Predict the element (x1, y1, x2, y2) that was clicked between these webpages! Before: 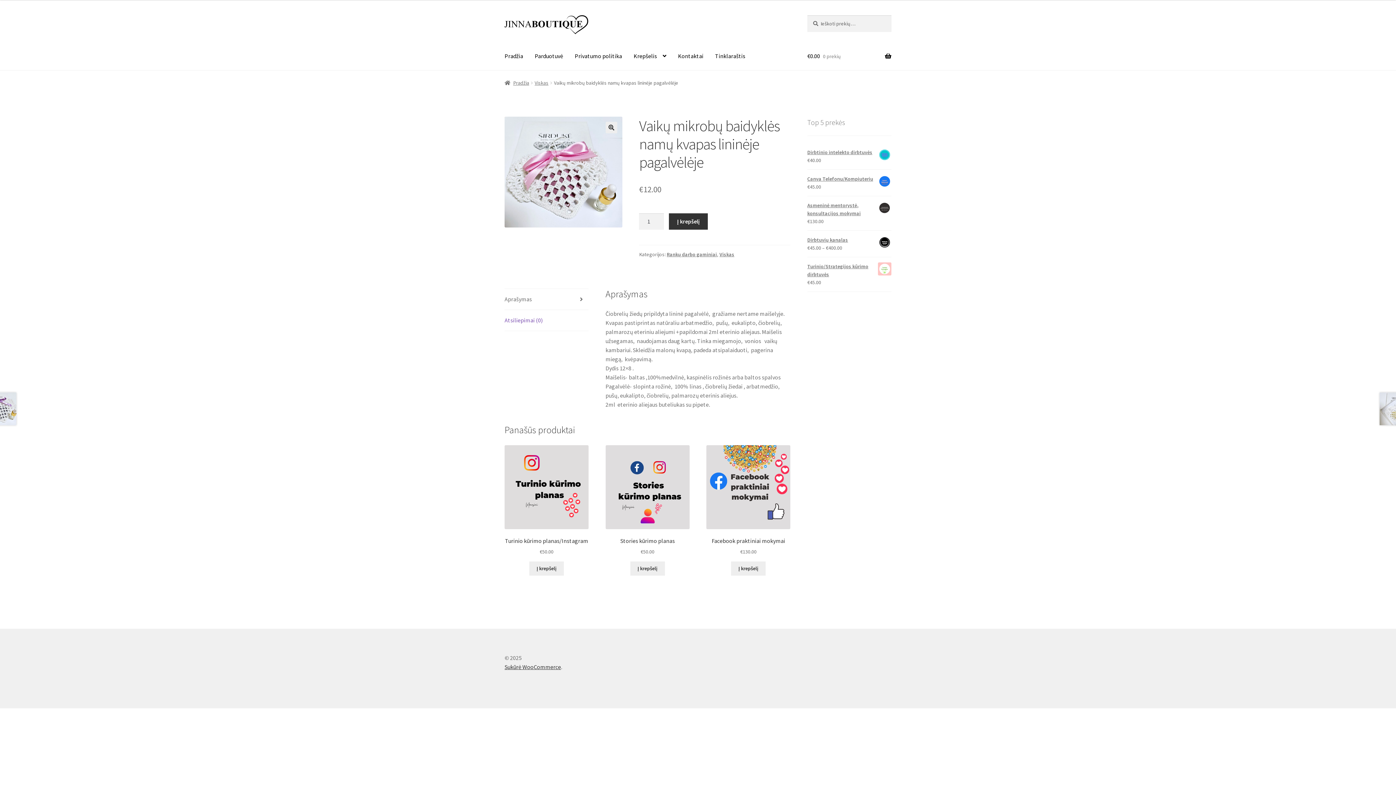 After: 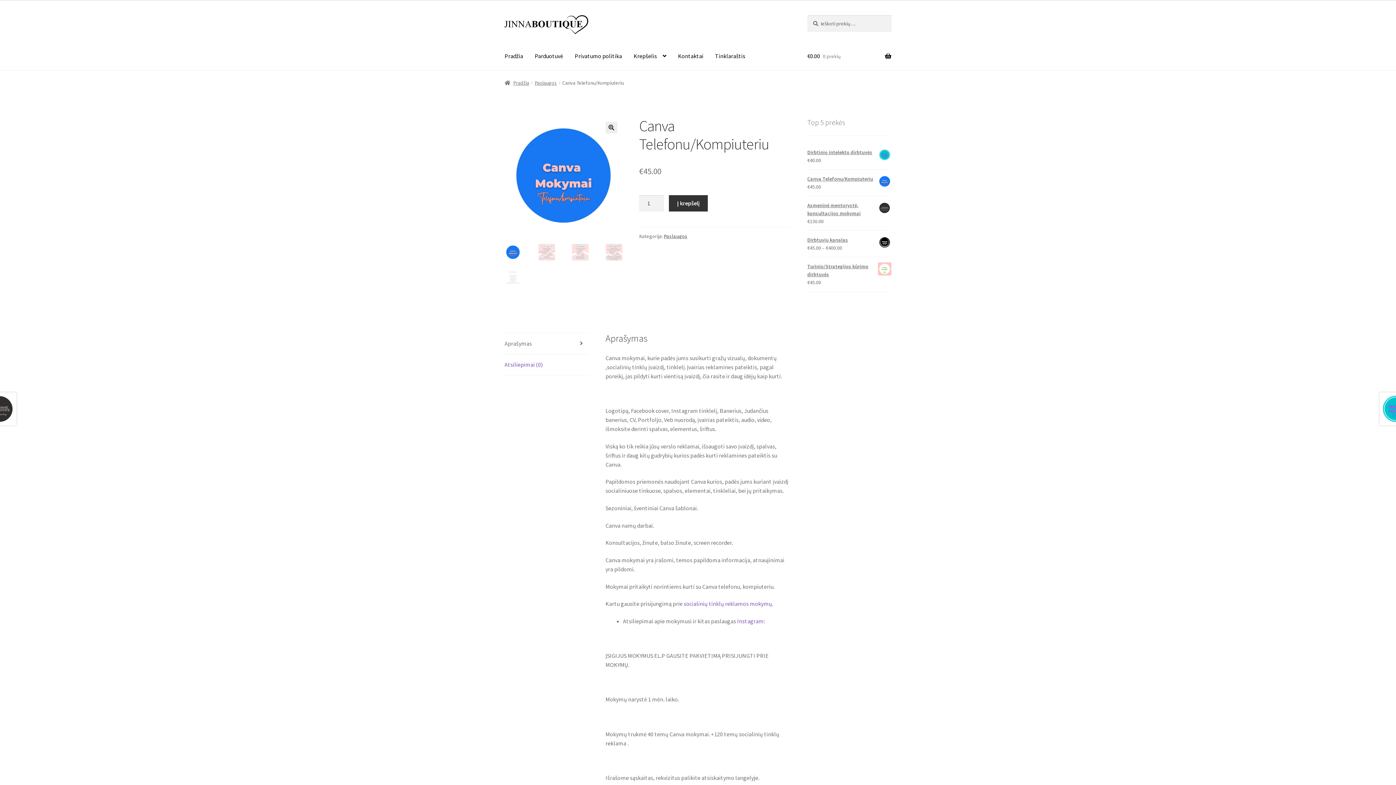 Action: label: Canva Telefonu/Kompiuteriu bbox: (807, 174, 891, 182)